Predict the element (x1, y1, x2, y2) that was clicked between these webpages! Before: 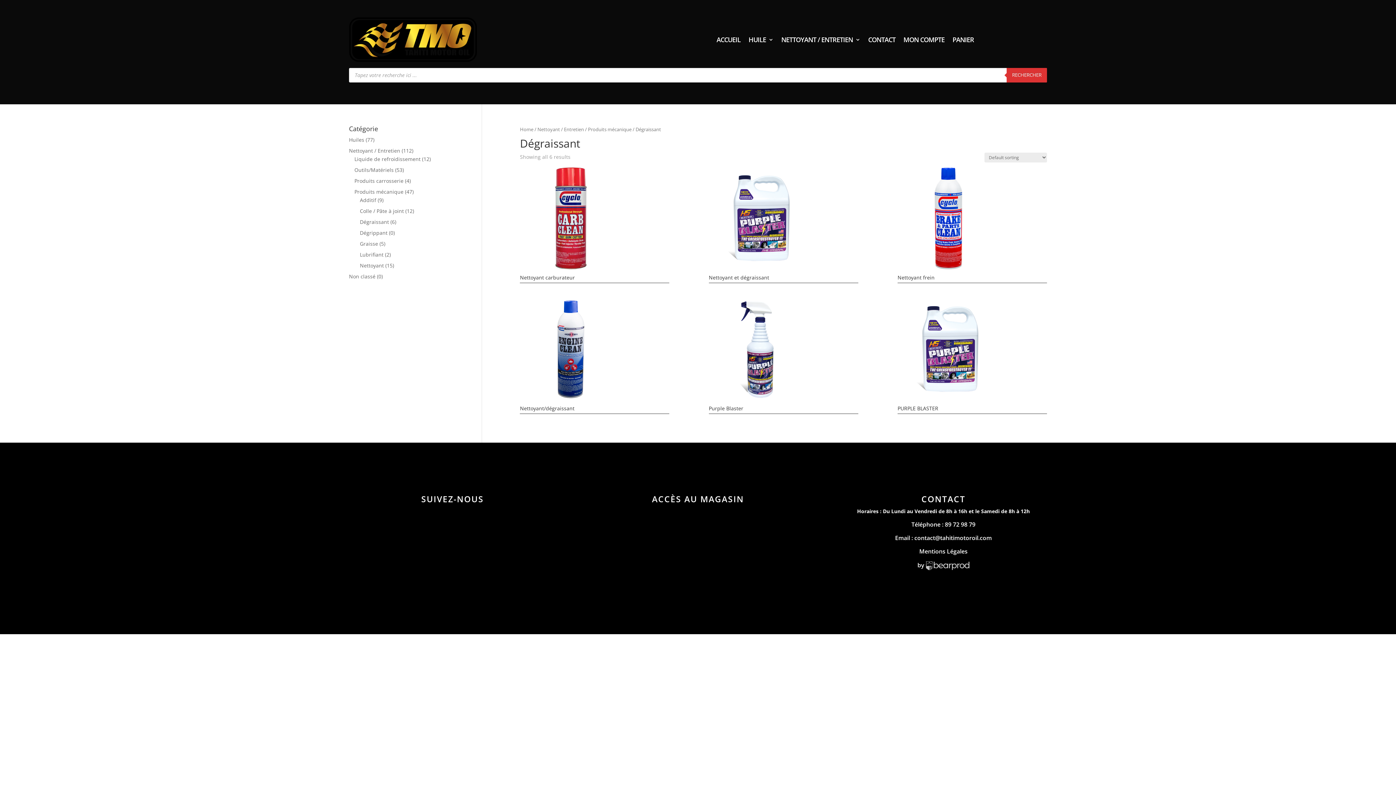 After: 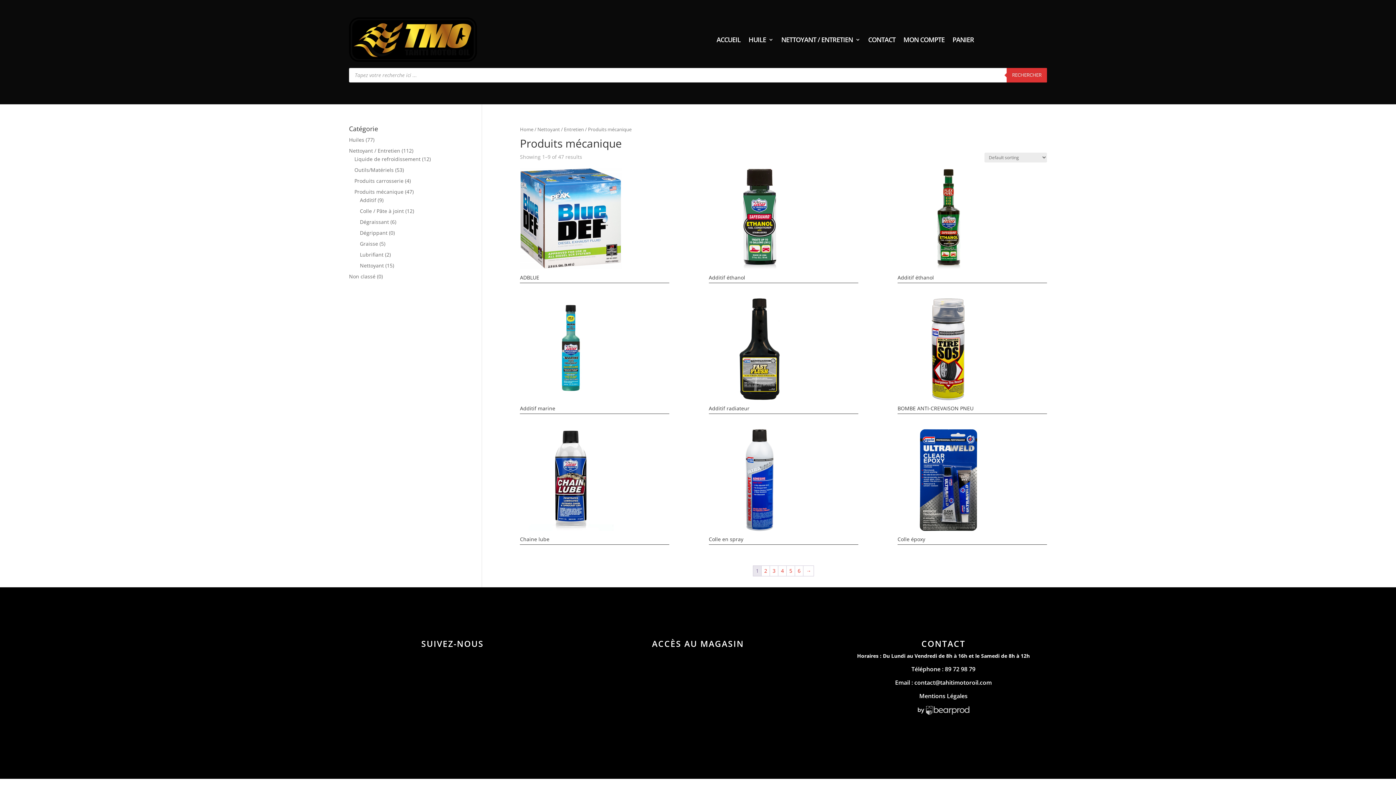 Action: label: Produits mécanique bbox: (588, 126, 631, 132)